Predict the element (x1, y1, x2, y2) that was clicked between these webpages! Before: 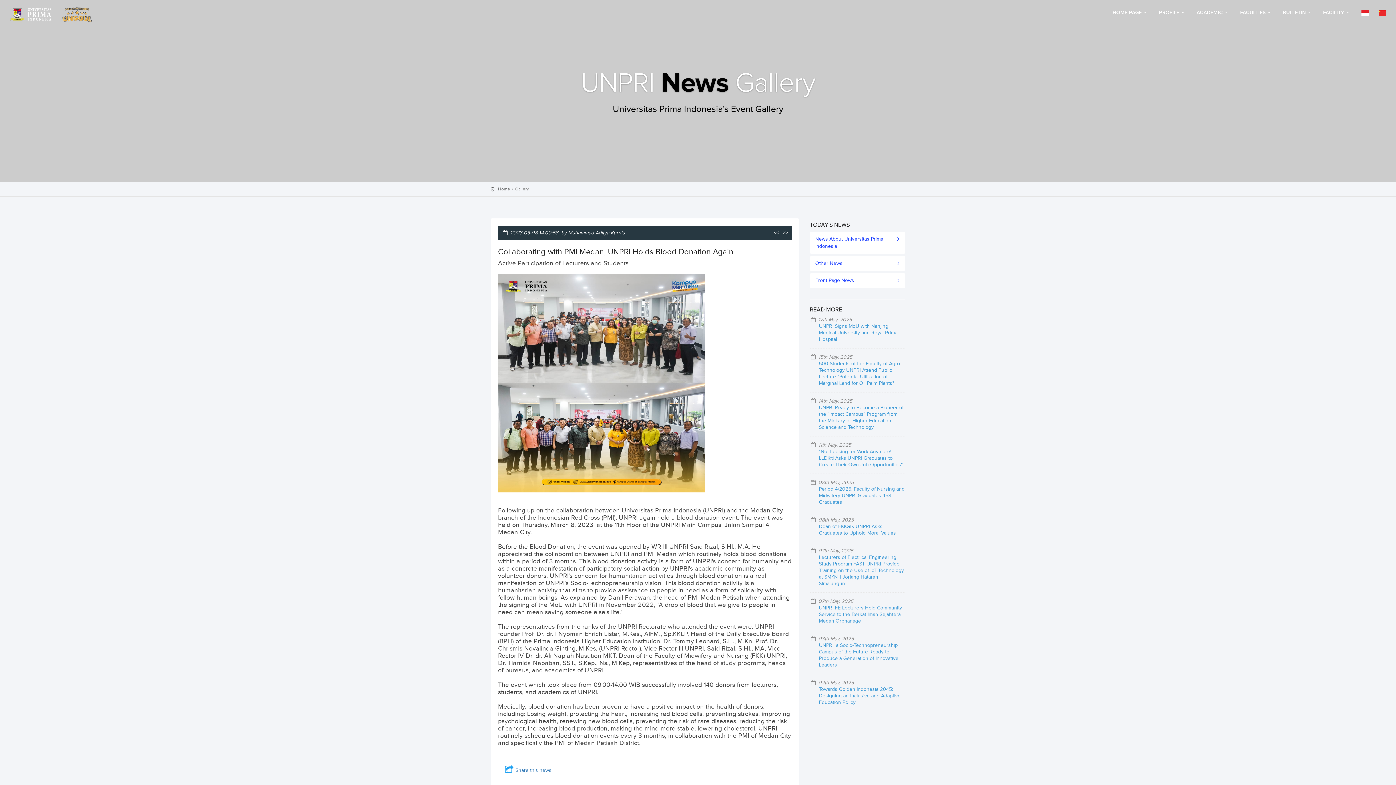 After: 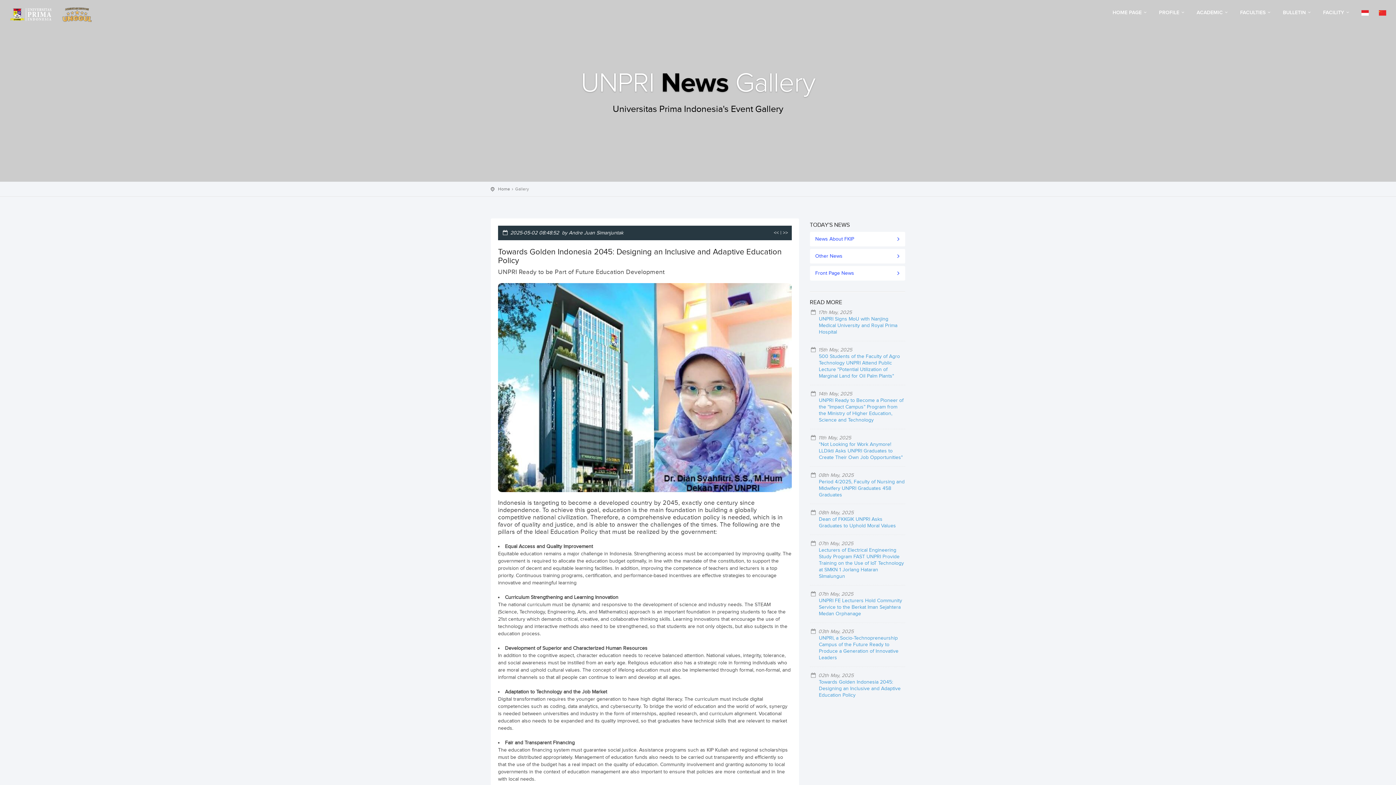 Action: bbox: (819, 686, 900, 705) label: Towards Golden Indonesia 2045: Designing an Inclusive and Adaptive Education Policy